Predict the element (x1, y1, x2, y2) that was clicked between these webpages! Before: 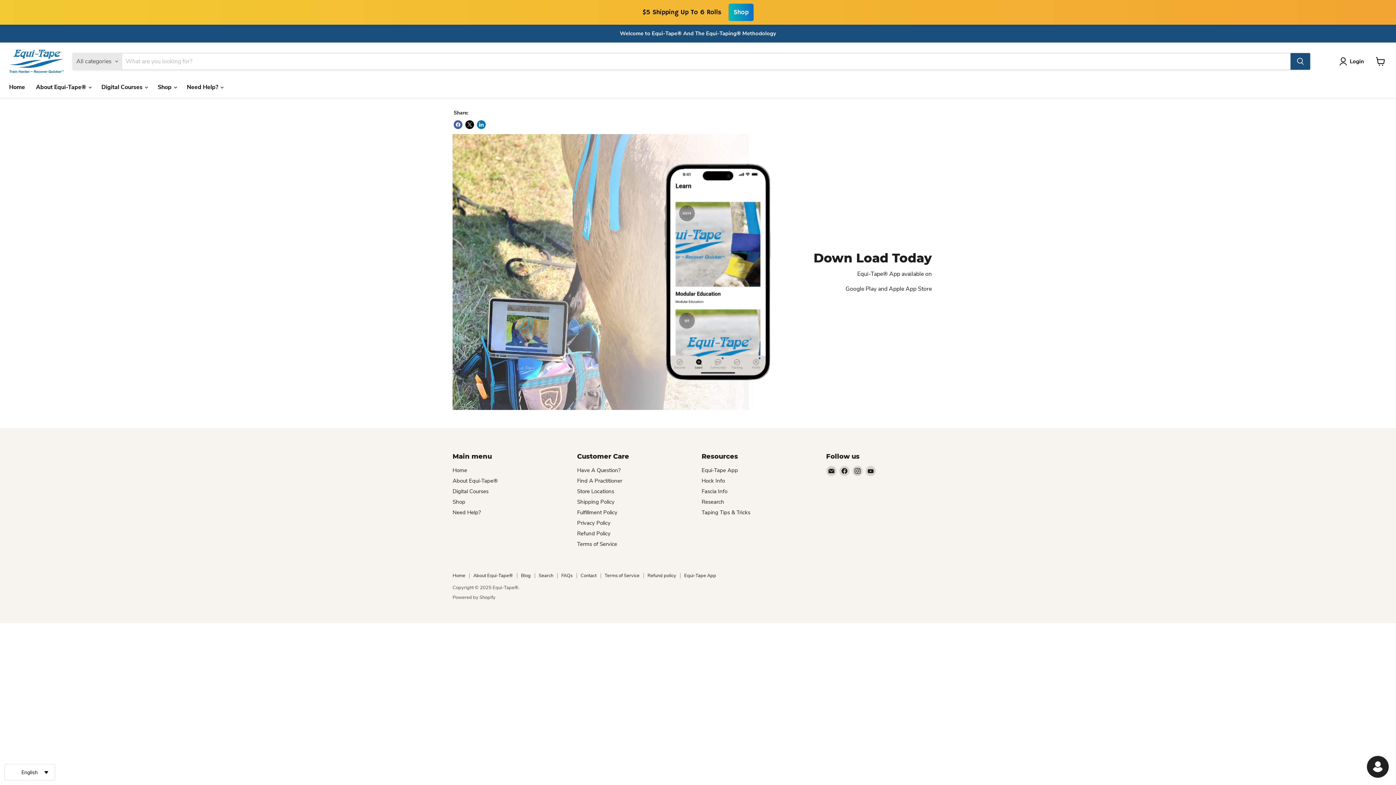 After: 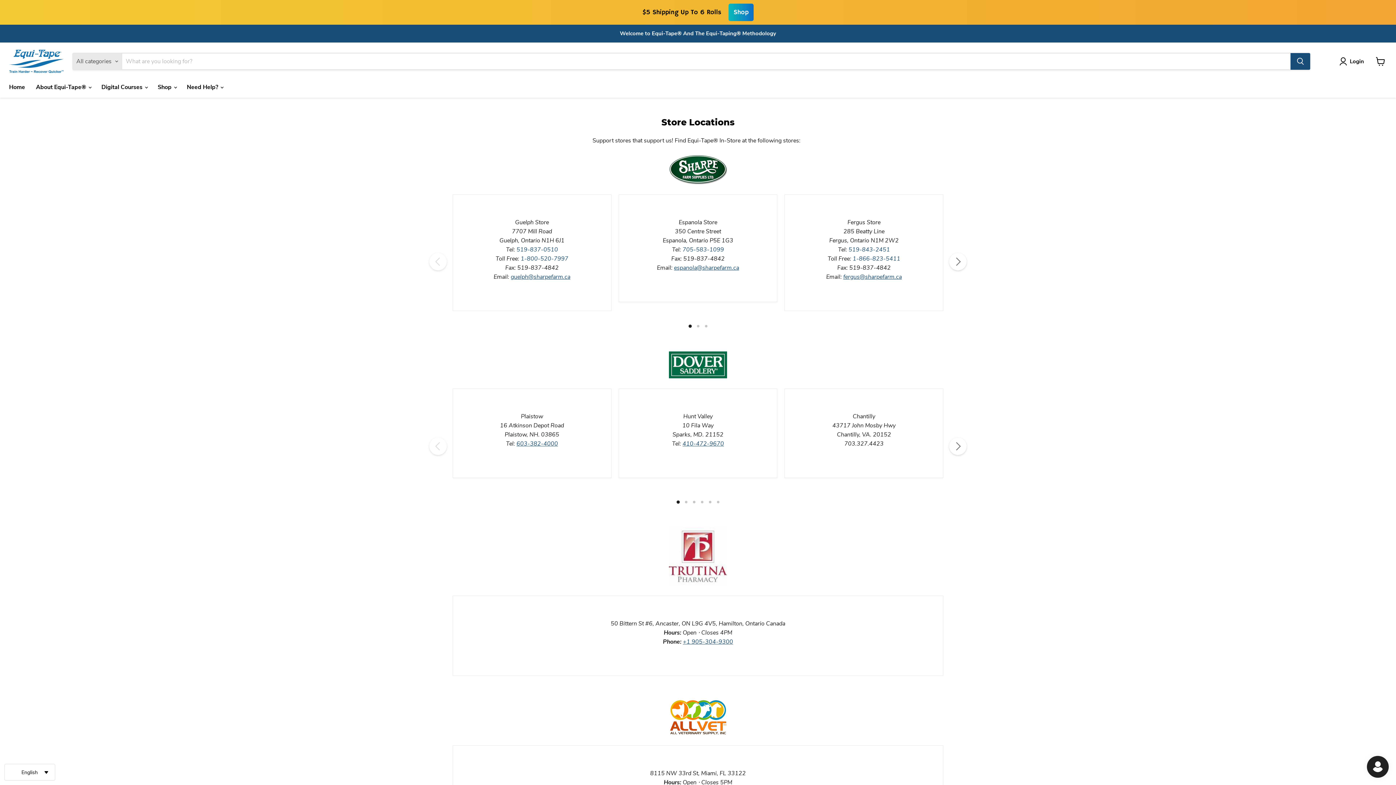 Action: bbox: (577, 465, 614, 473) label: Store Locations